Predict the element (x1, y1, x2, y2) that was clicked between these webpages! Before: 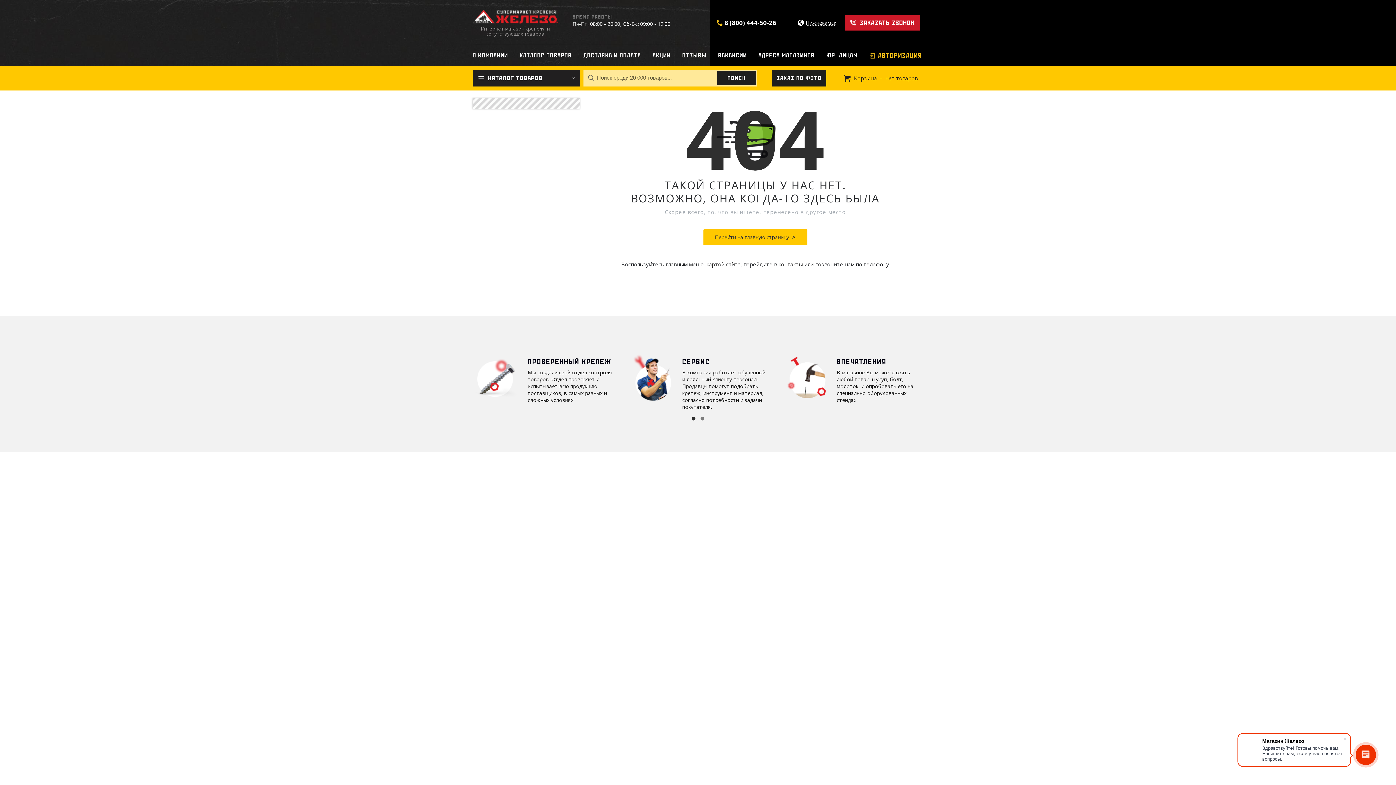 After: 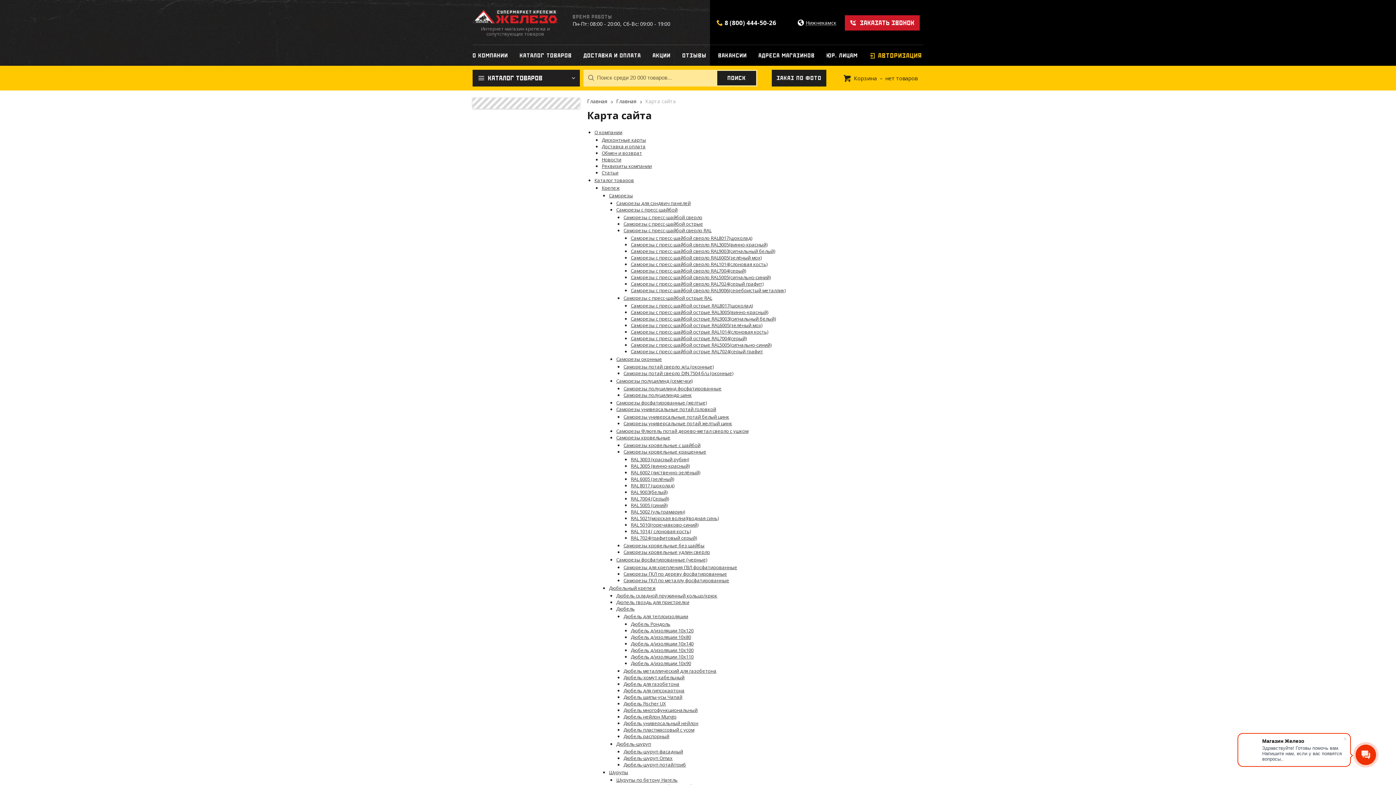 Action: bbox: (706, 260, 740, 268) label: картой сайта